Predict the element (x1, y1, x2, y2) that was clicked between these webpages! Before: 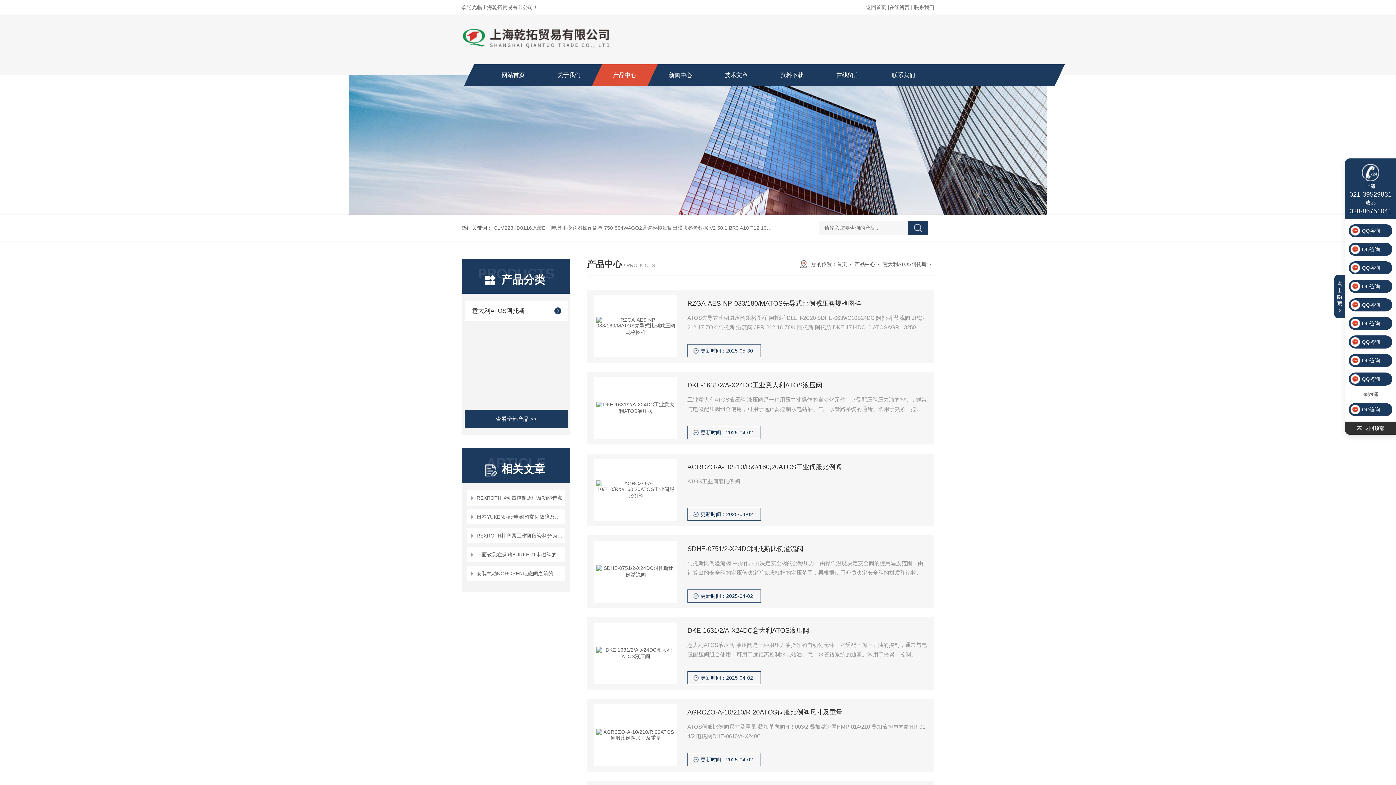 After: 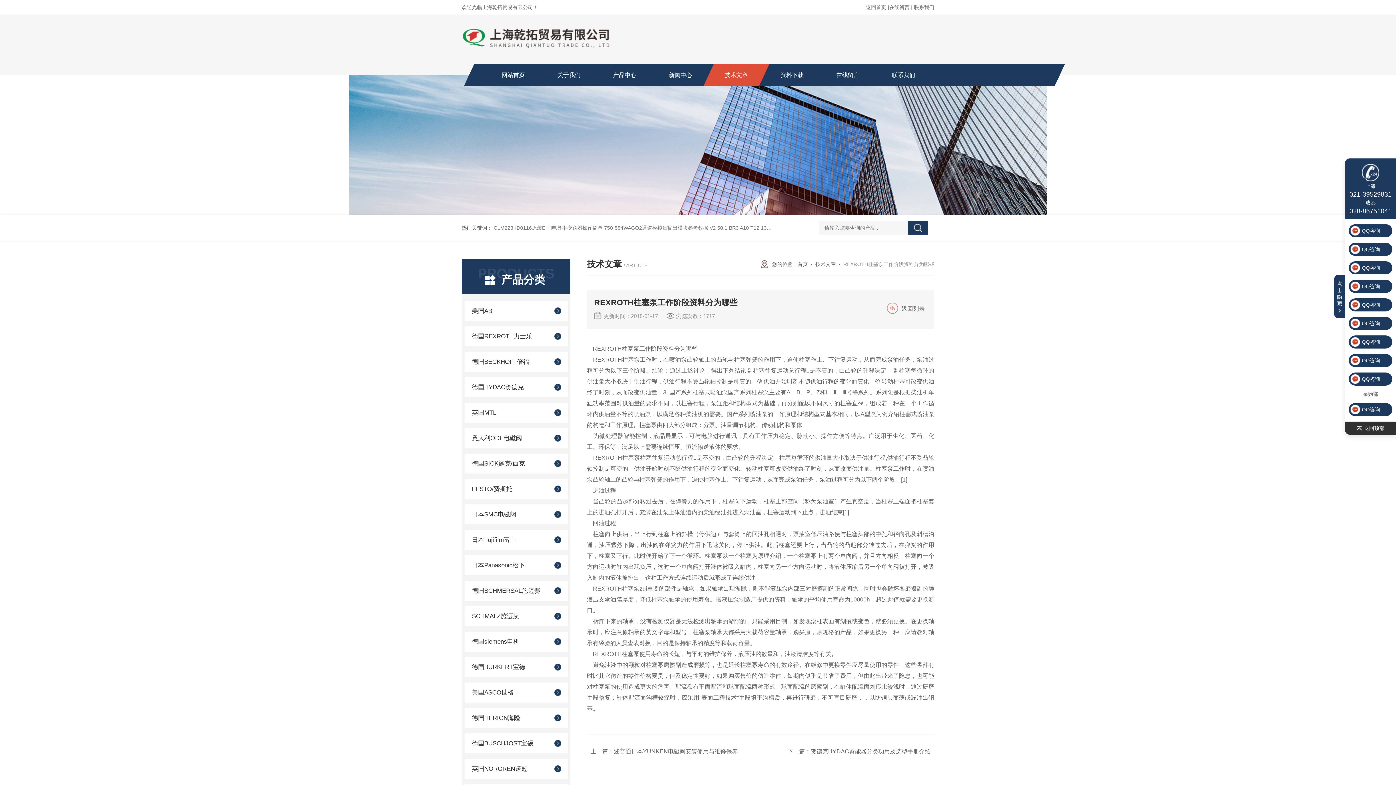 Action: bbox: (469, 530, 562, 541) label: REXROTH柱塞泵工作阶段资料分为哪些